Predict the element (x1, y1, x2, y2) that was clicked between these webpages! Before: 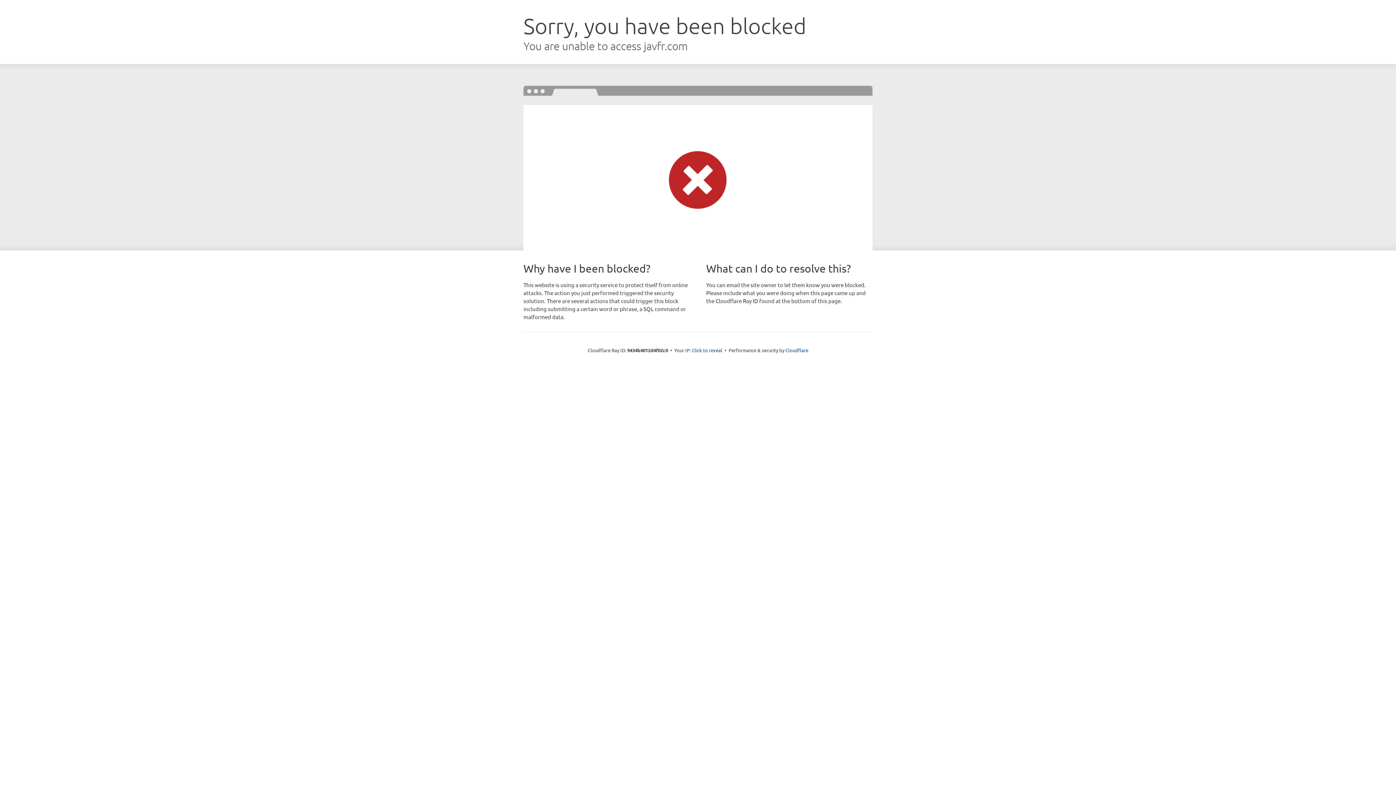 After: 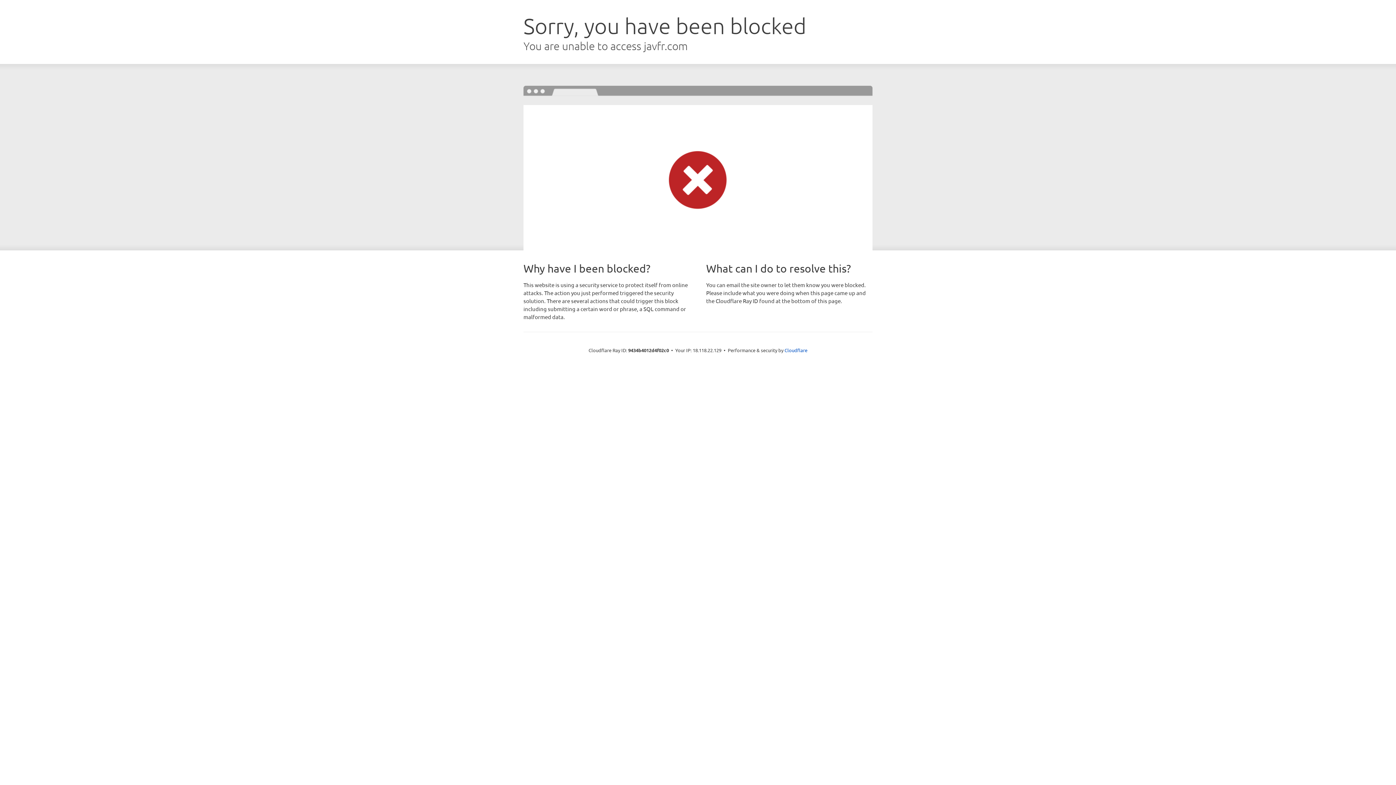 Action: bbox: (692, 346, 722, 353) label: Click to reveal